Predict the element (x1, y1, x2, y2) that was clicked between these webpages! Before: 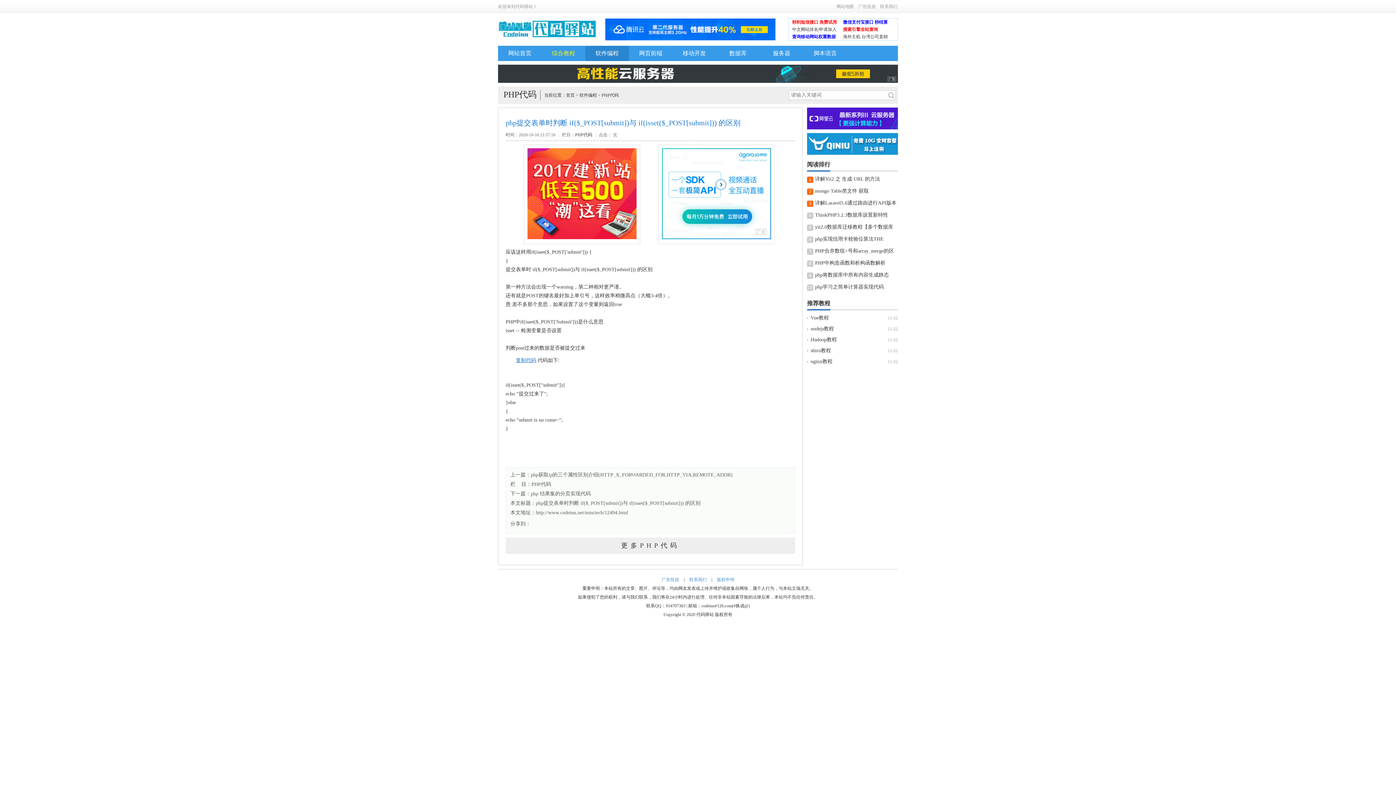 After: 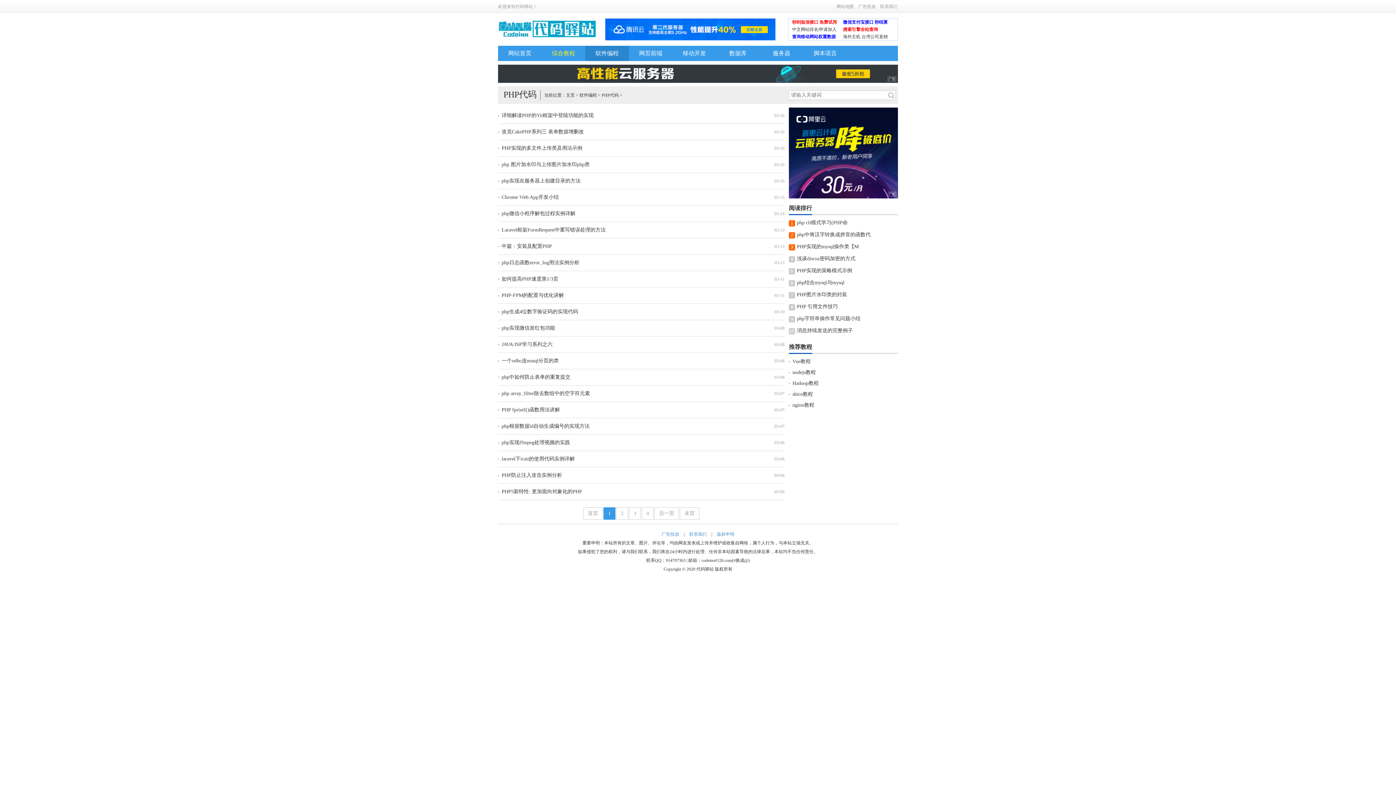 Action: label: PHP代码 bbox: (531, 481, 551, 487)